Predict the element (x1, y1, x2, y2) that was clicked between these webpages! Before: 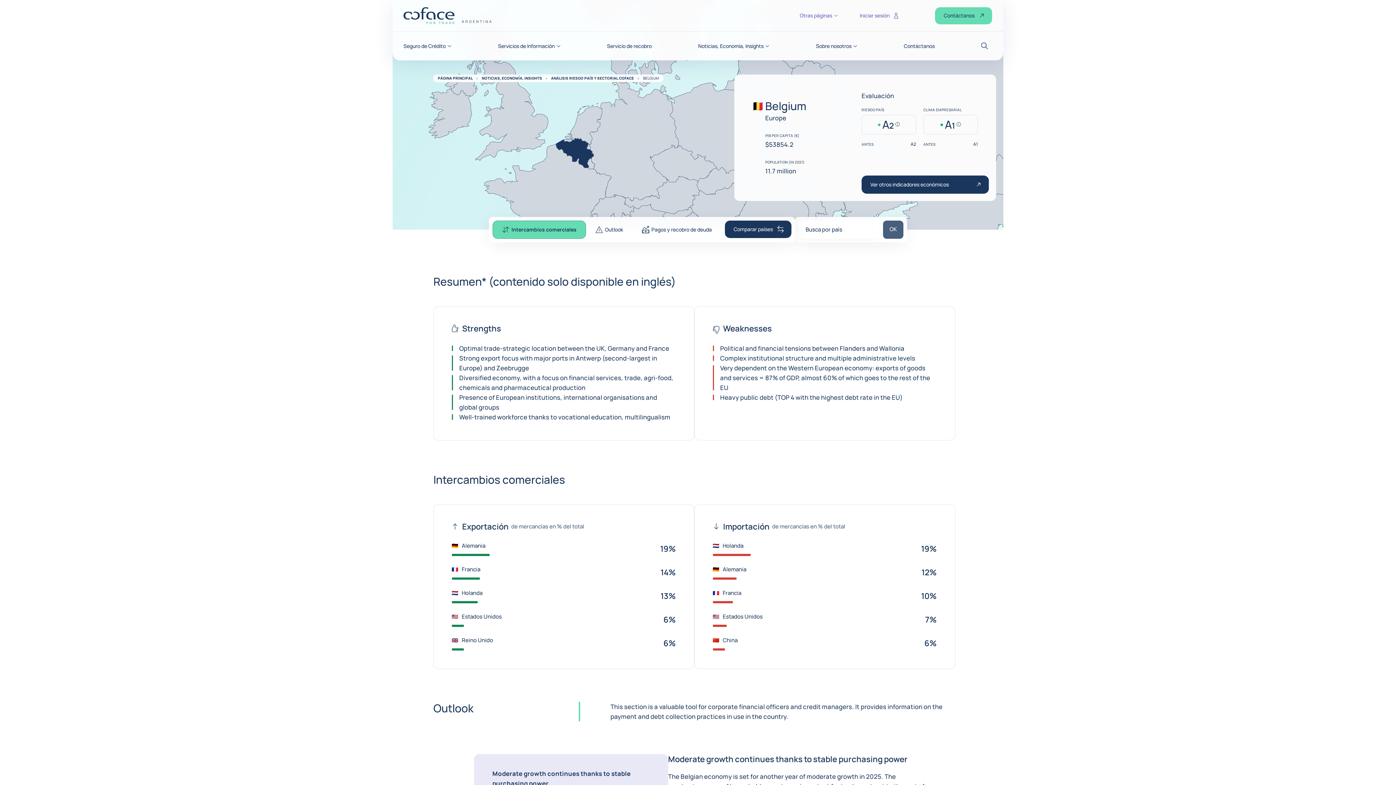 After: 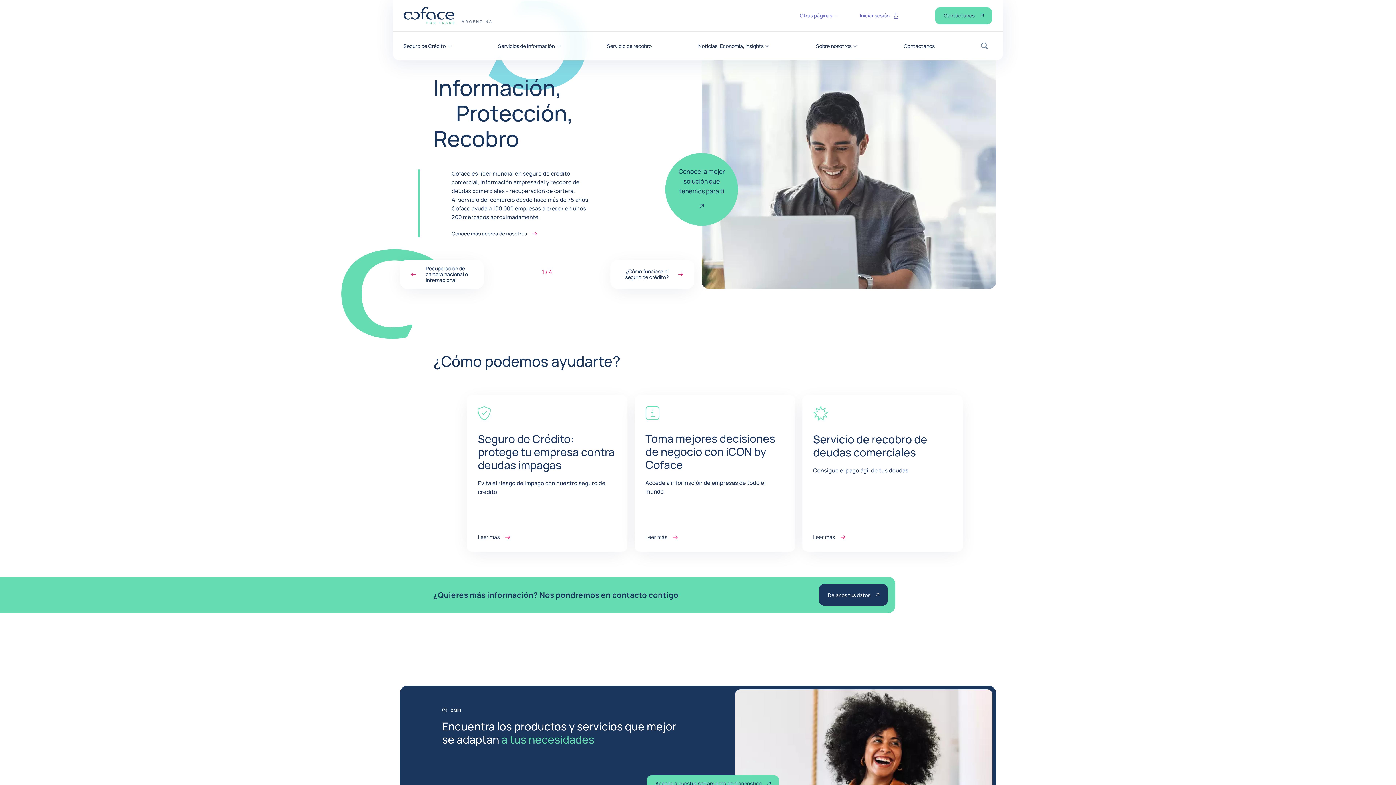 Action: label: COFACE - FOR TRADE
ARGENTINA
Volver a la página principal bbox: (403, 7, 454, 24)